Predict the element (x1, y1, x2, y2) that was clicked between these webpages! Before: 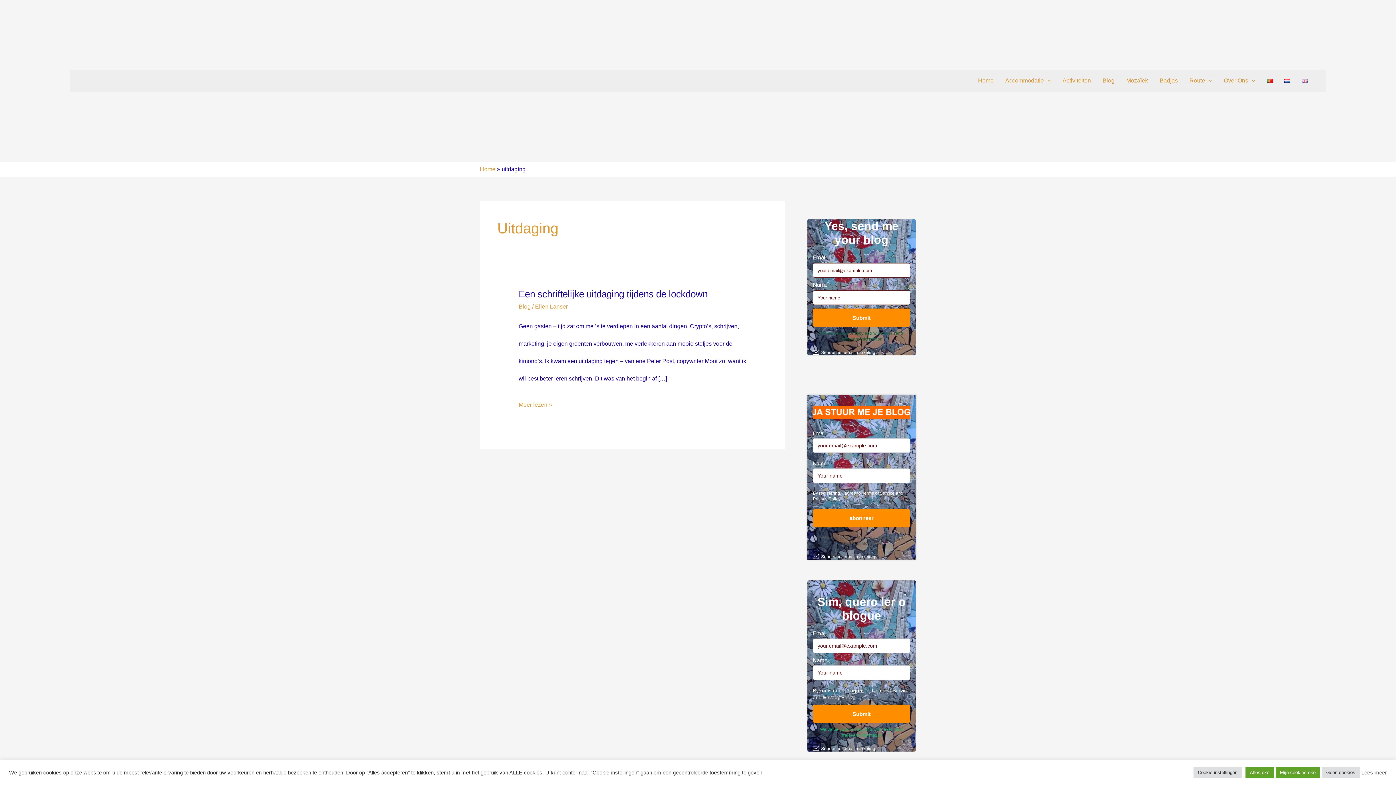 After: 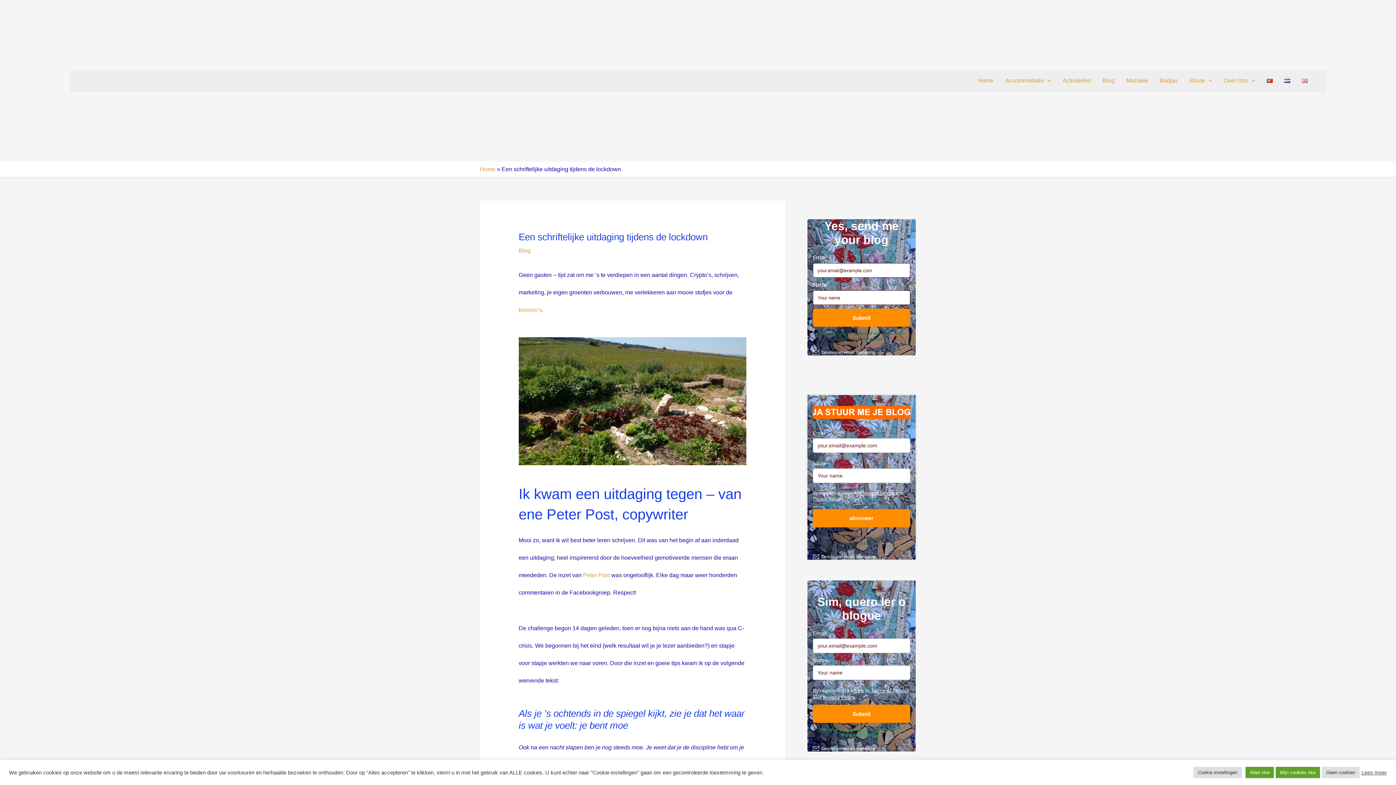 Action: bbox: (518, 396, 552, 413) label: Een schriftelijke uitdaging tijdens de lockdown
Meer lezen »